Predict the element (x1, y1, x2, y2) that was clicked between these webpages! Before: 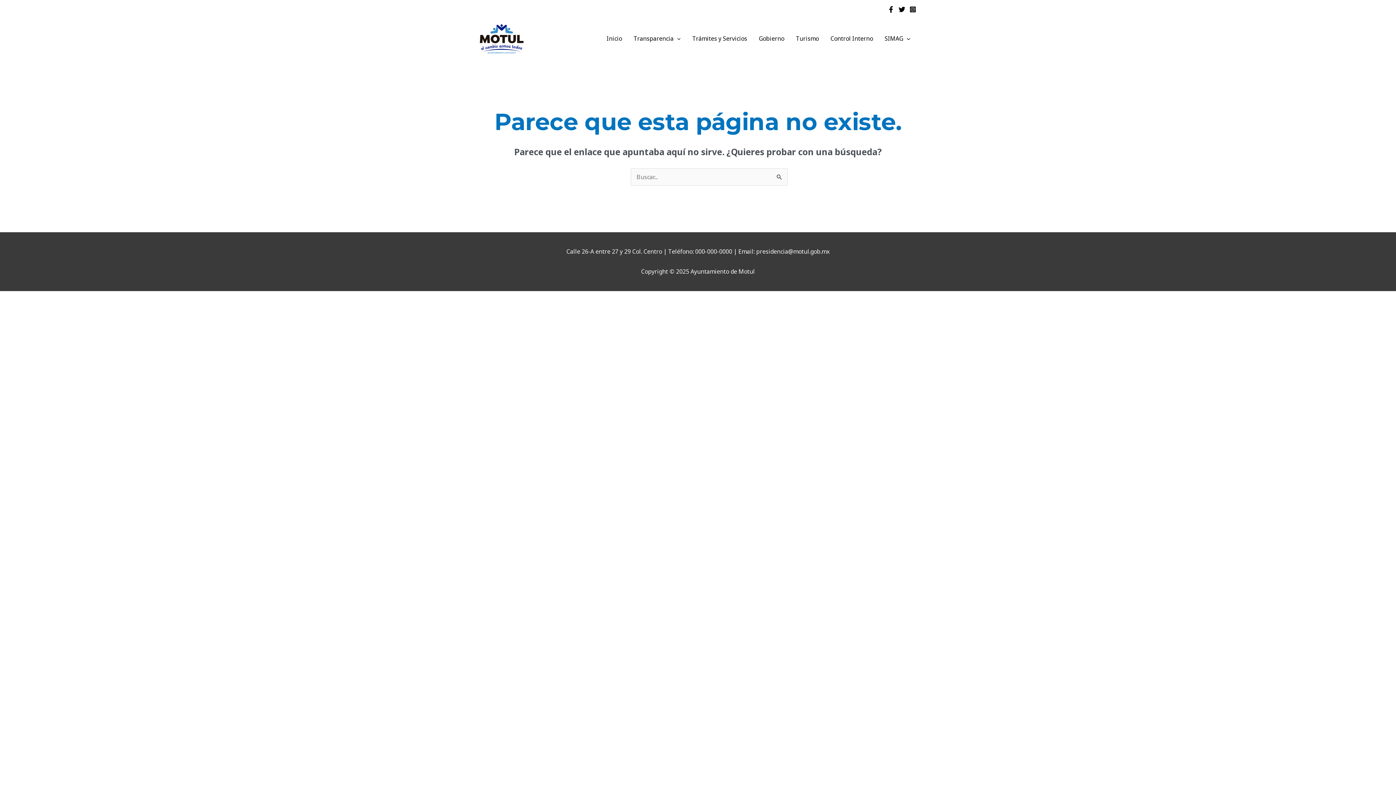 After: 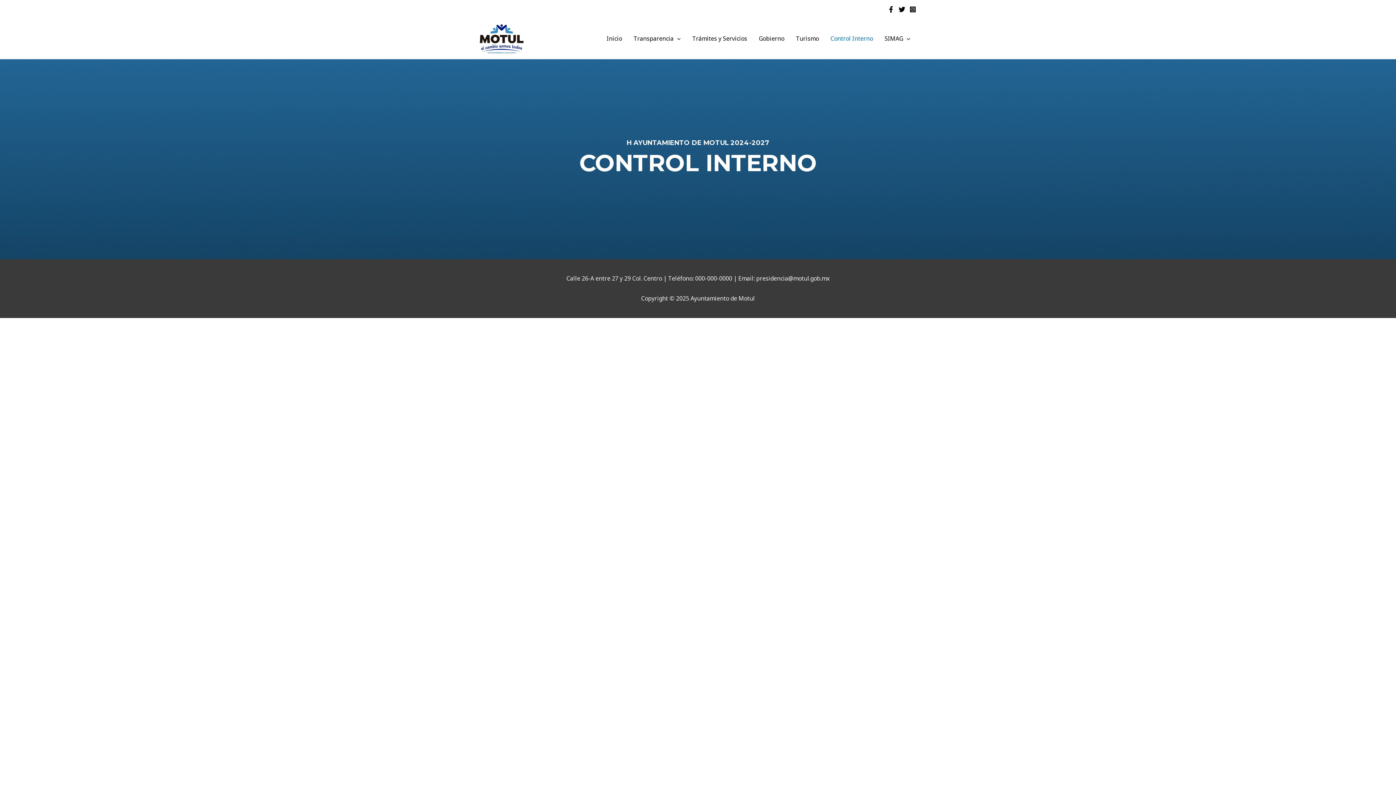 Action: label: Control Interno bbox: (824, 33, 879, 44)